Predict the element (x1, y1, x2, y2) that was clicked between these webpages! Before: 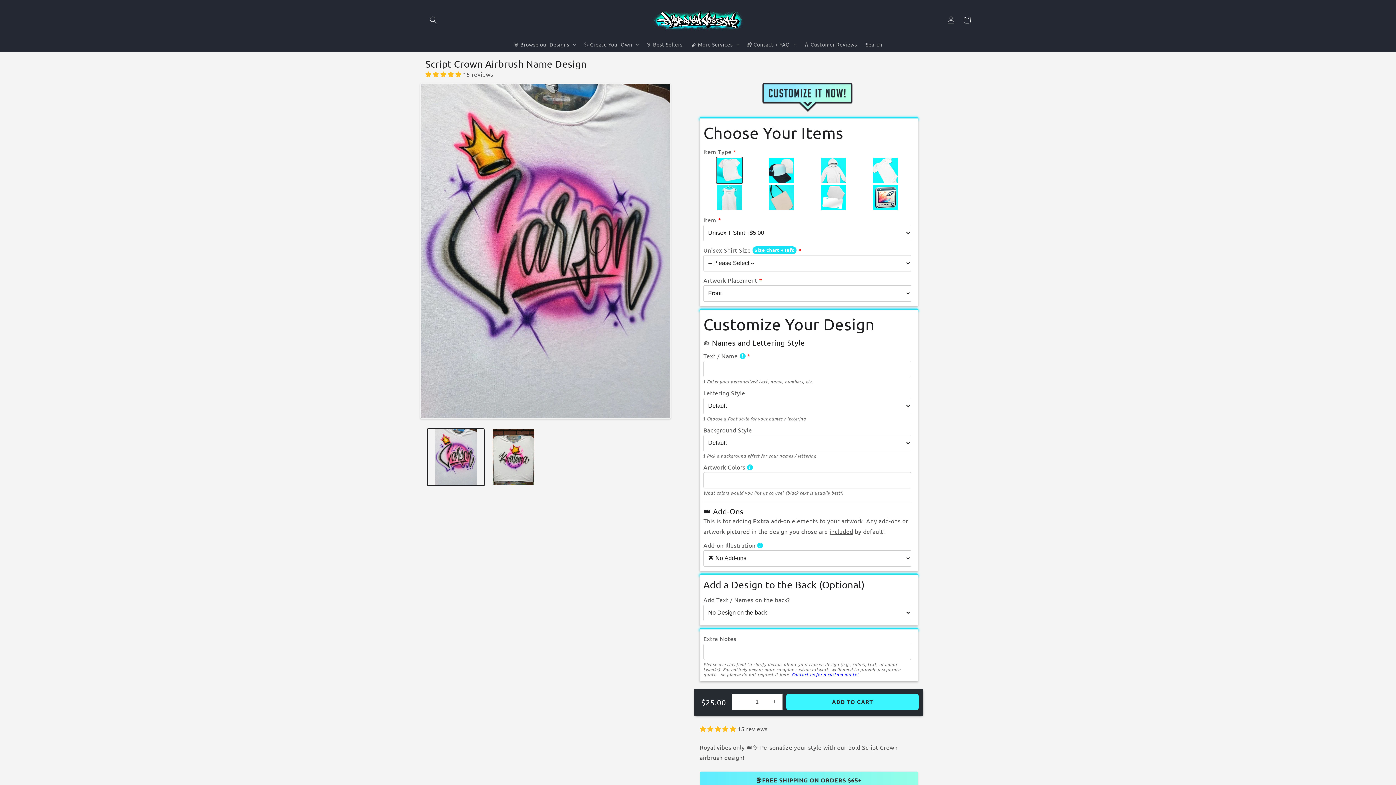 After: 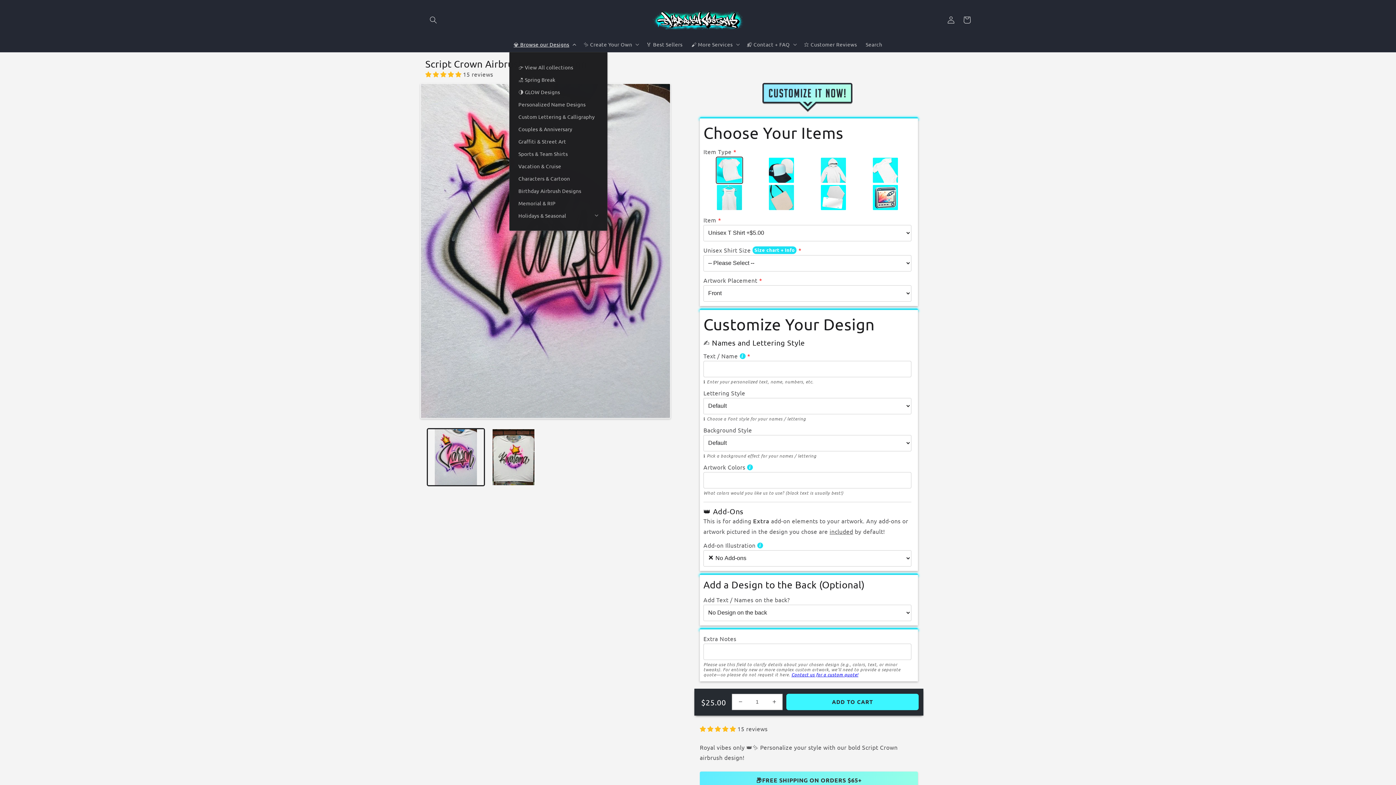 Action: label: 💎 Browse our Designs bbox: (509, 36, 579, 51)